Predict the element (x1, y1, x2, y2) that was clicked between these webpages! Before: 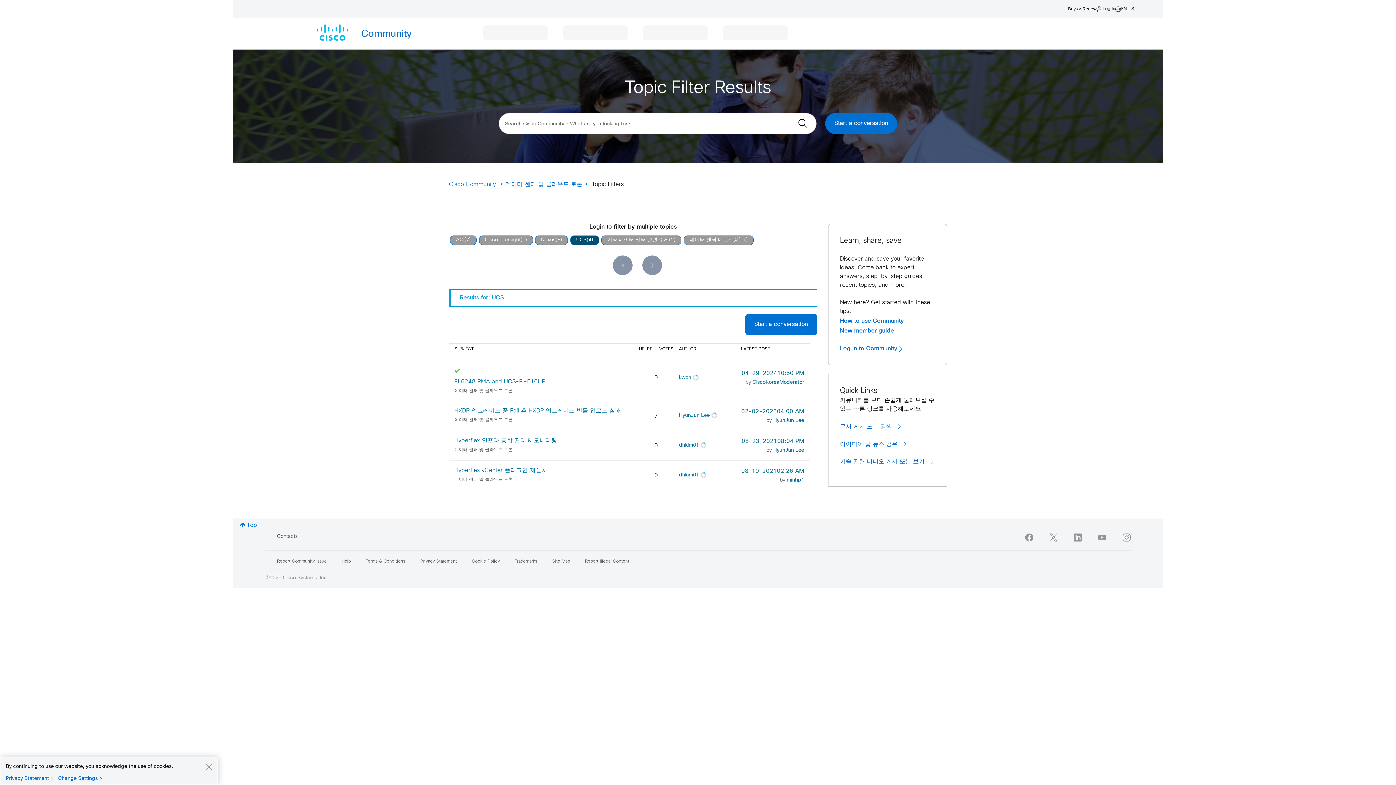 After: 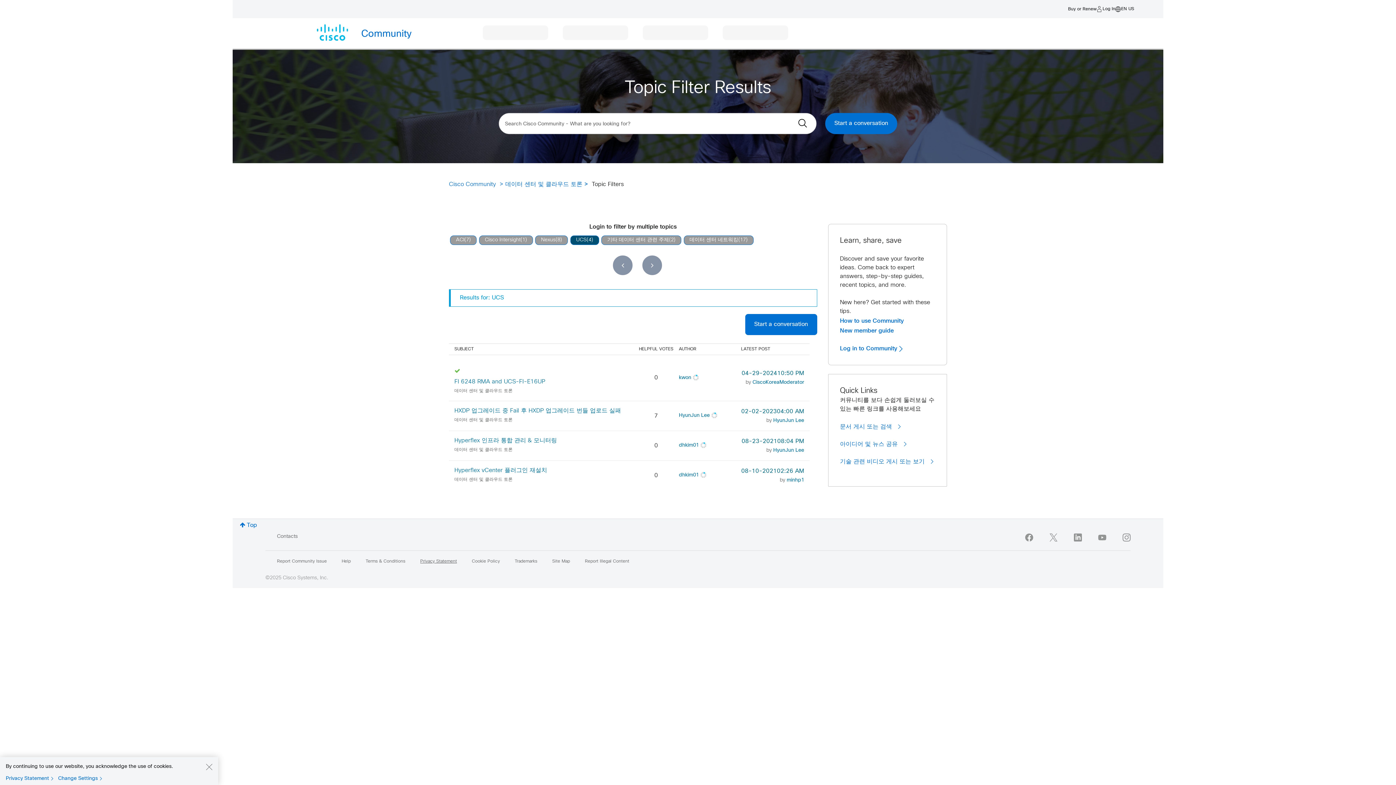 Action: label: Privacy Statement bbox: (420, 559, 457, 564)